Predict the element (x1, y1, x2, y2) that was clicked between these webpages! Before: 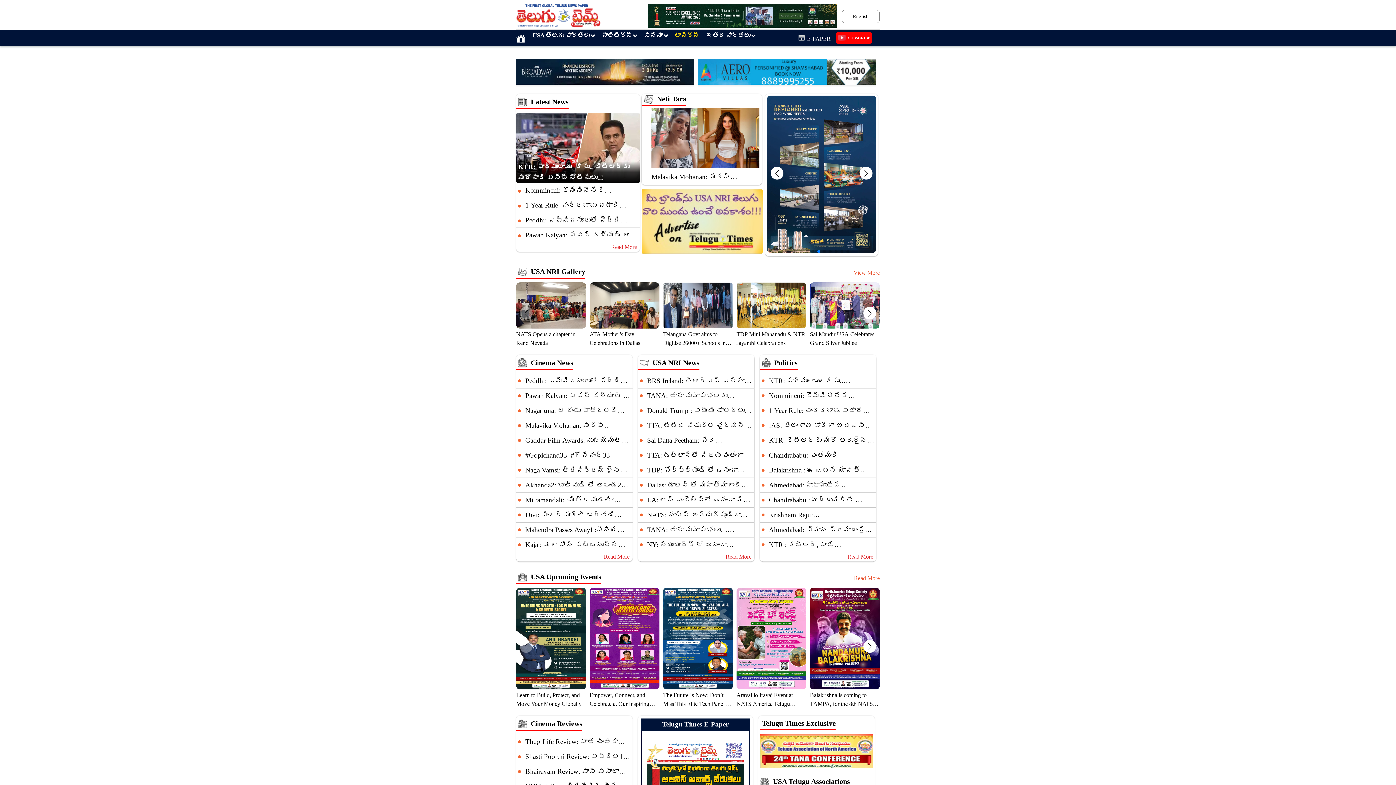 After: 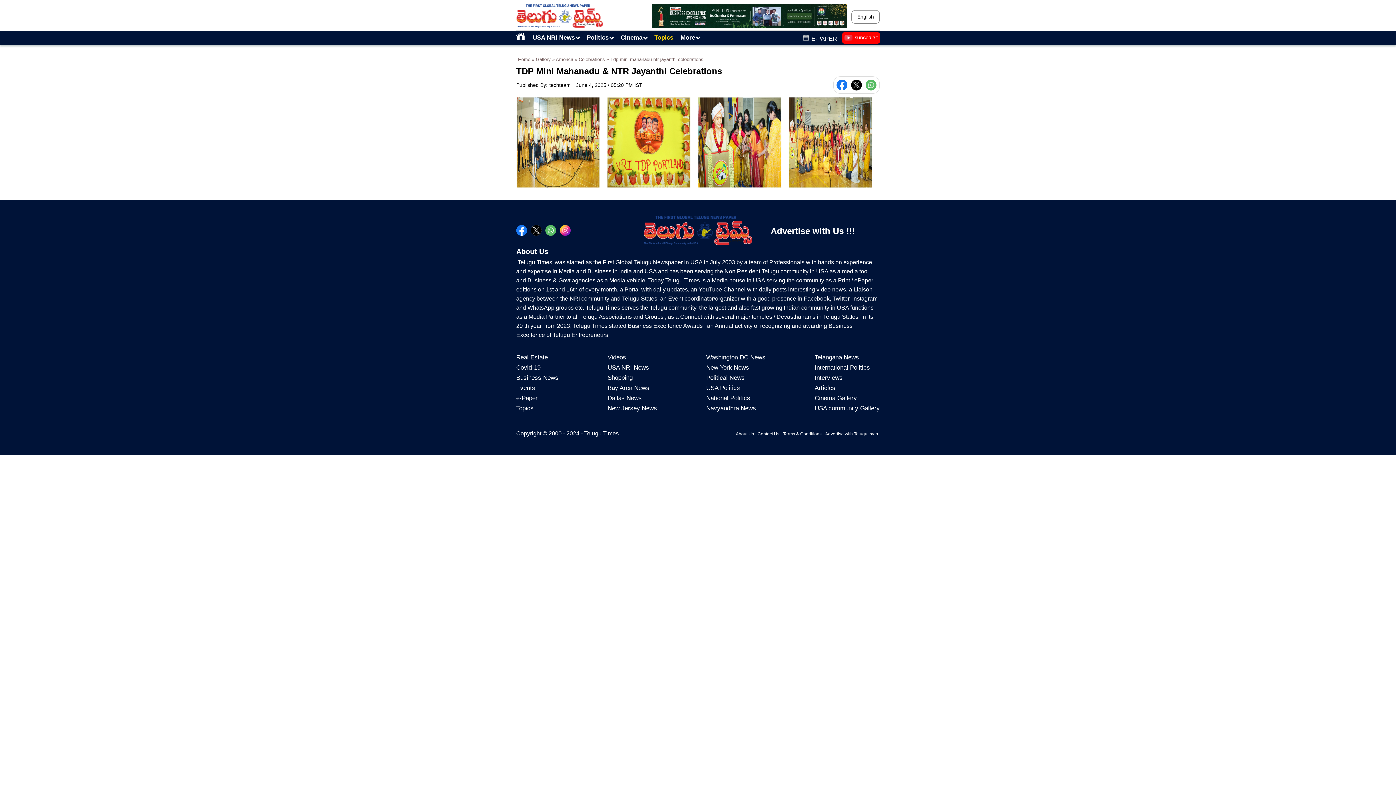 Action: bbox: (736, 323, 806, 329)